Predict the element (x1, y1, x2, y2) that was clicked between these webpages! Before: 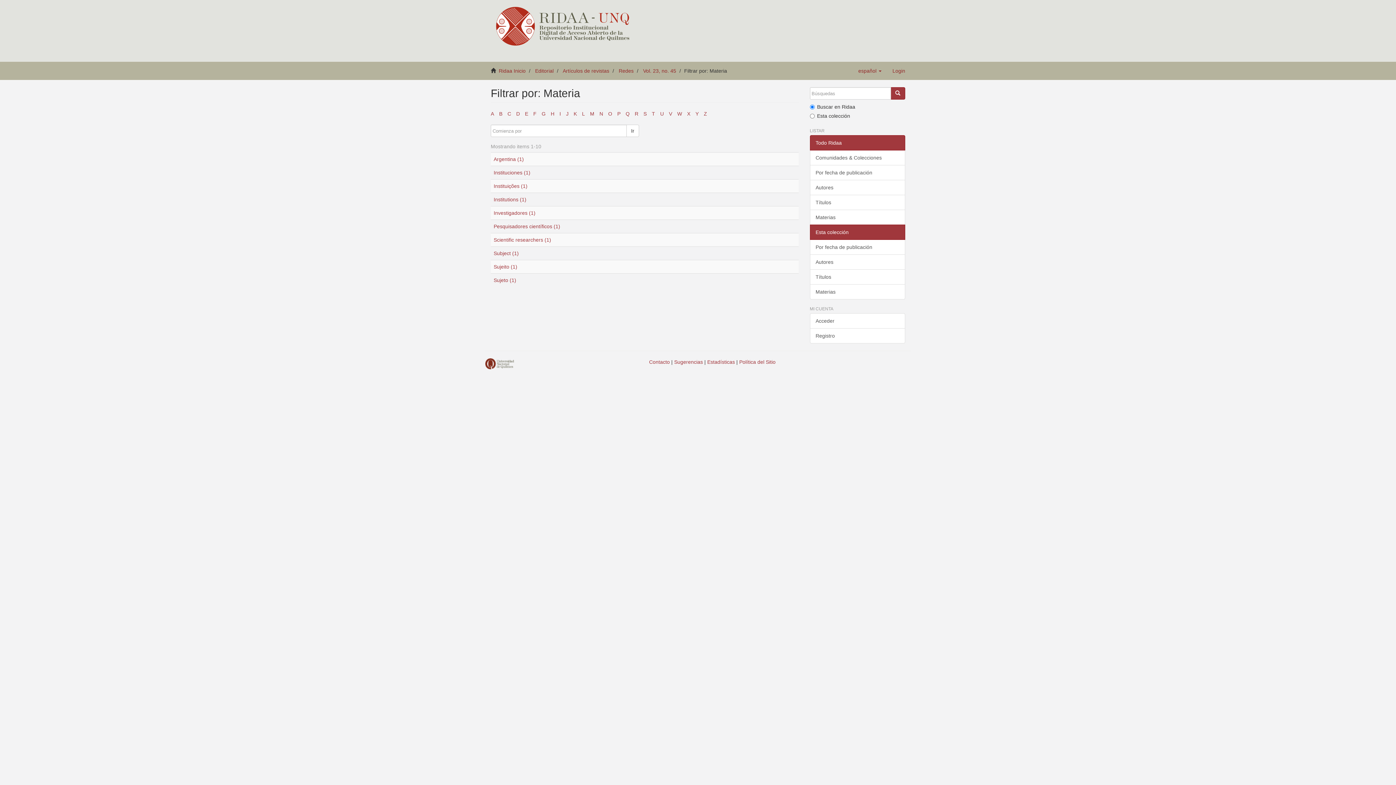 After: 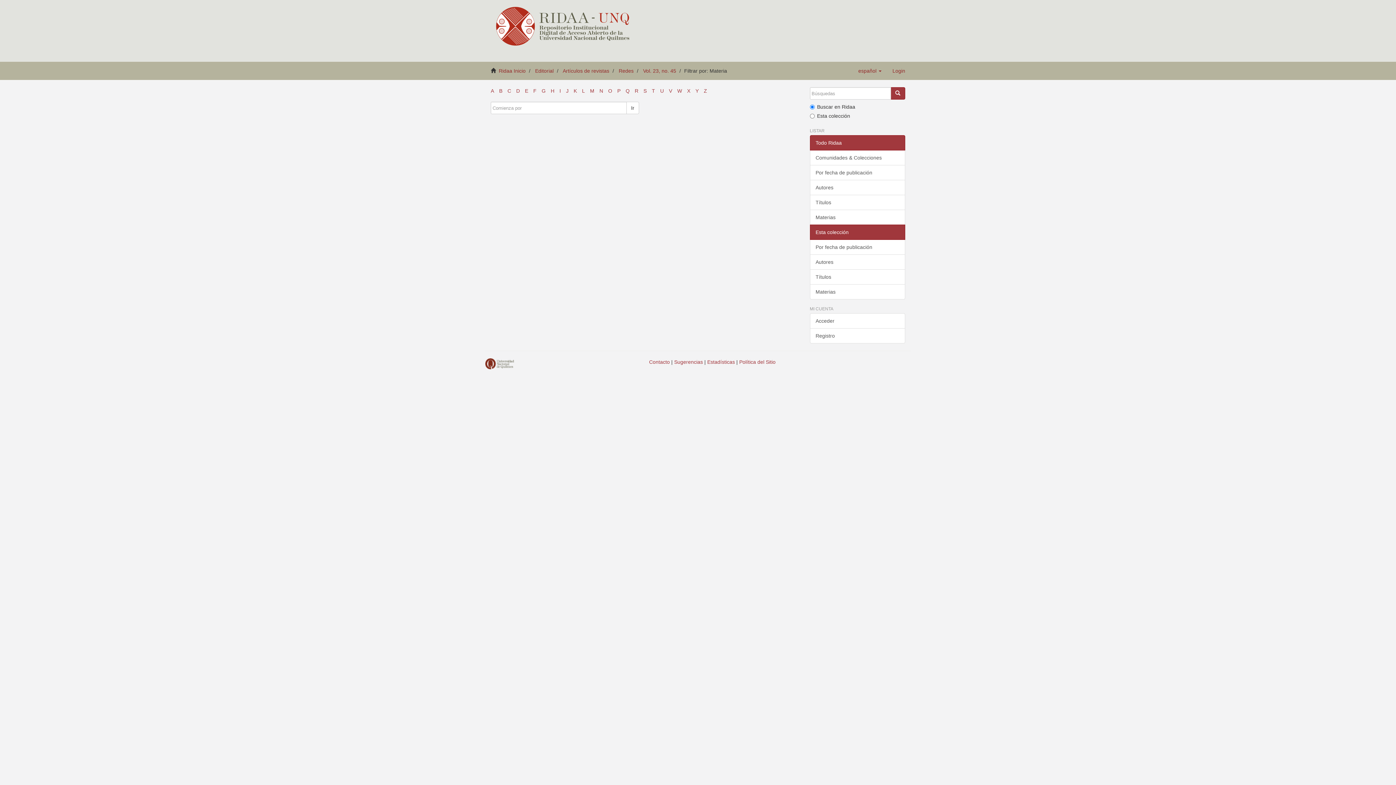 Action: label: R bbox: (634, 110, 638, 116)